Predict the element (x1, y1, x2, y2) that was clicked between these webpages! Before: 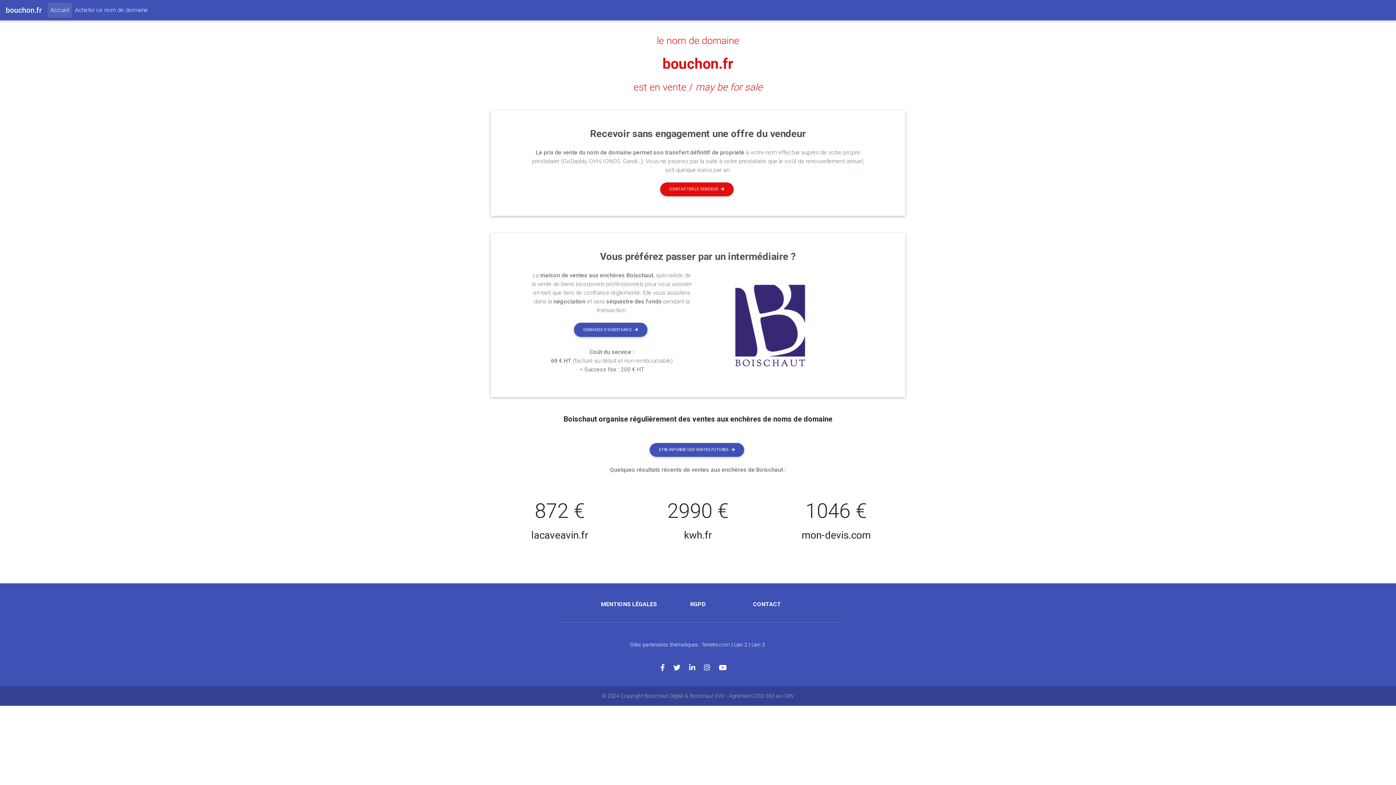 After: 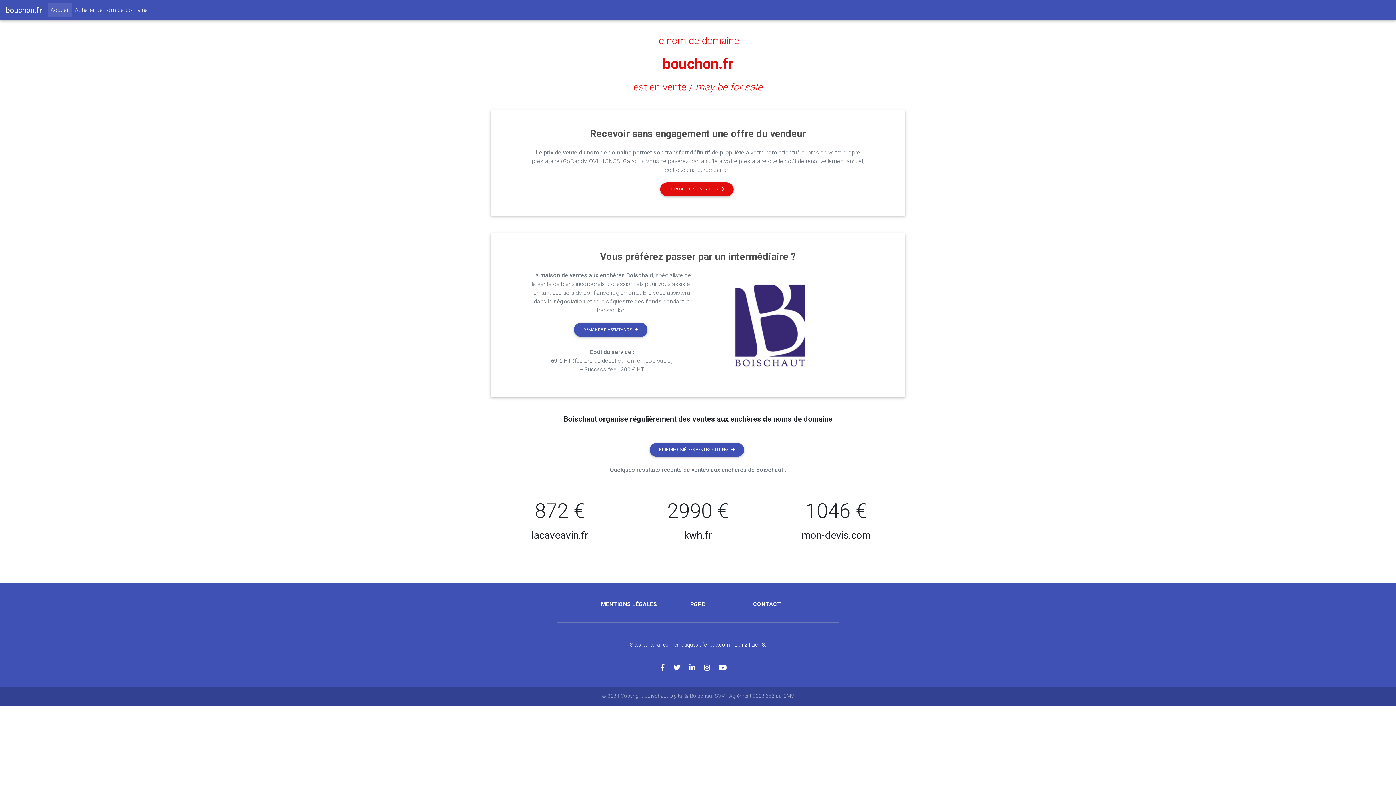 Action: bbox: (689, 664, 704, 672)